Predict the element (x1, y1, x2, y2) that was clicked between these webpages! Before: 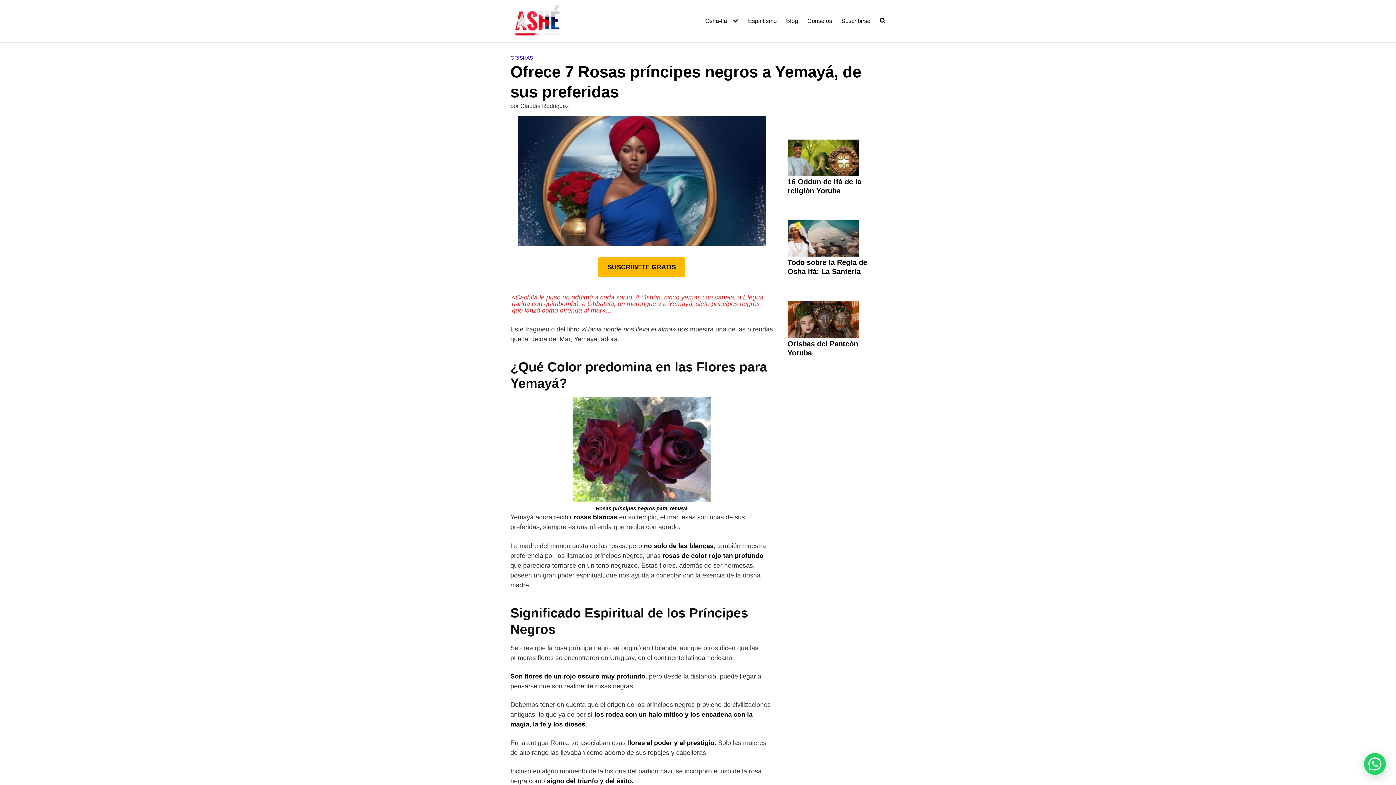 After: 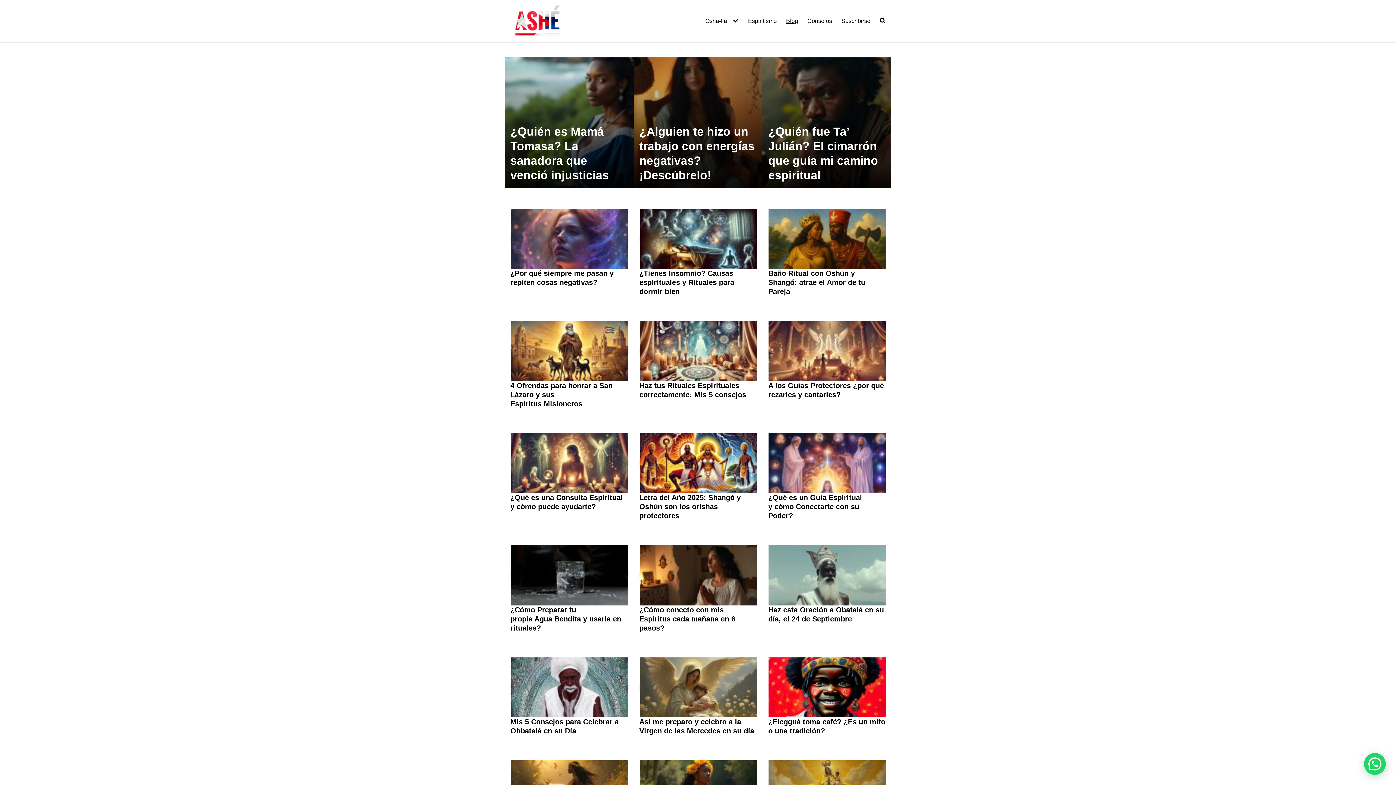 Action: label: Blog bbox: (786, 17, 798, 24)